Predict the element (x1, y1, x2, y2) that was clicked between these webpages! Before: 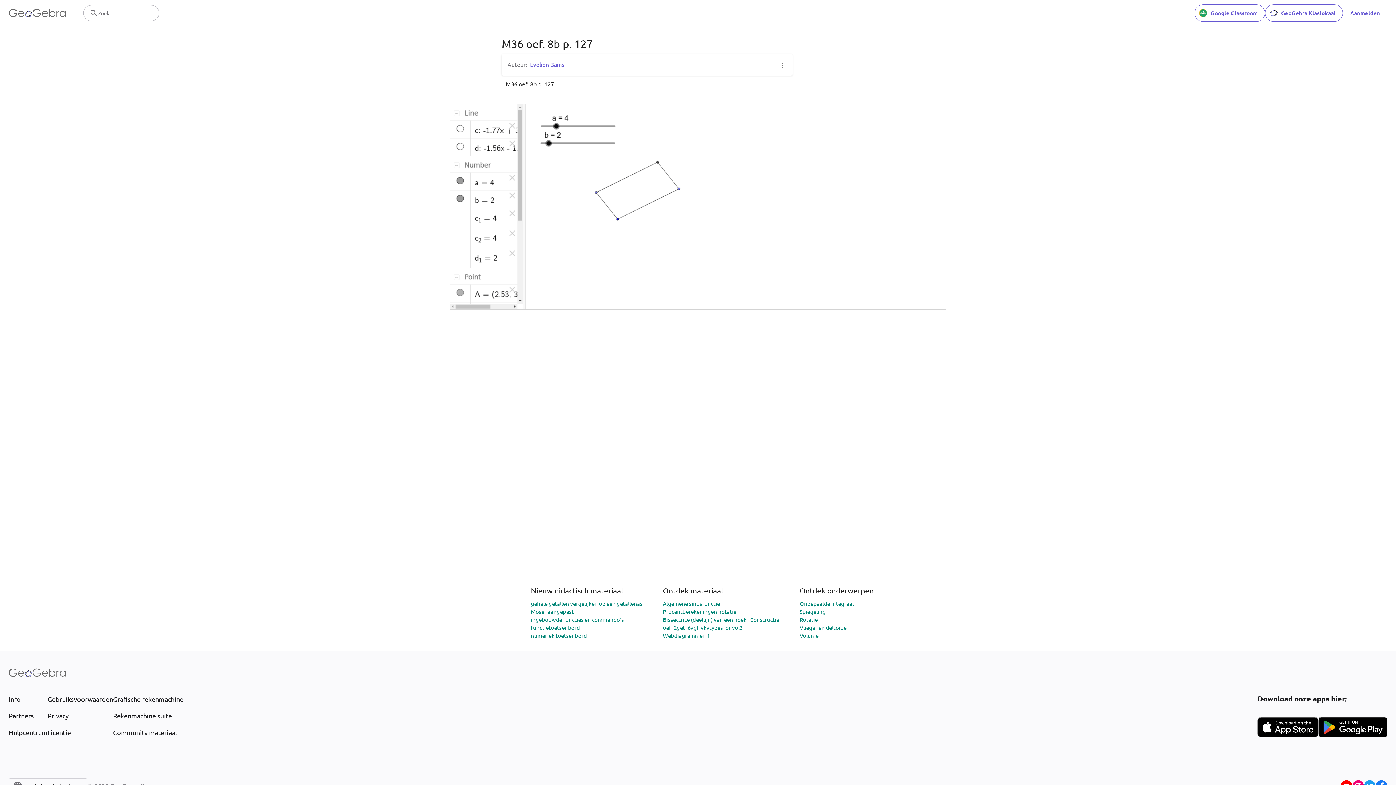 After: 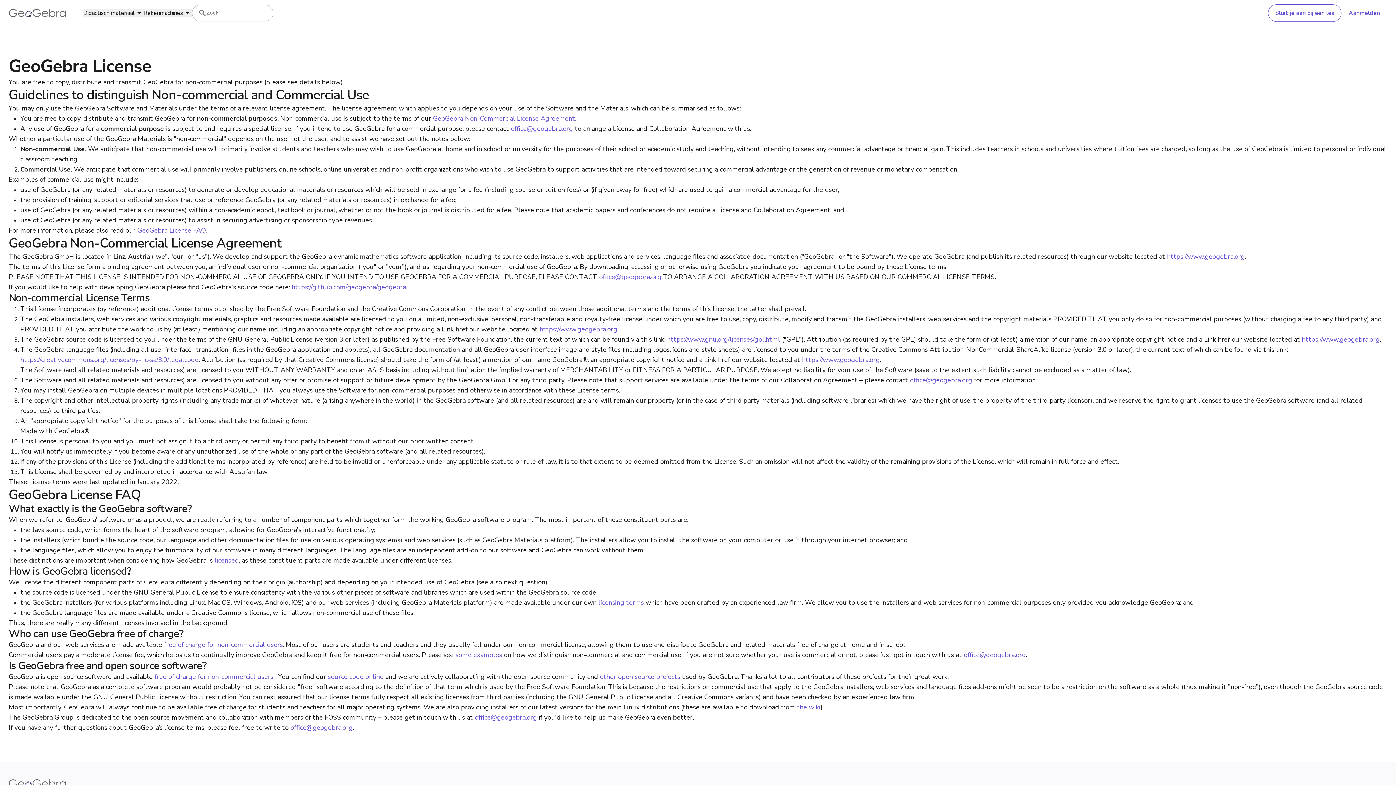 Action: label: Licentie bbox: (47, 728, 113, 737)